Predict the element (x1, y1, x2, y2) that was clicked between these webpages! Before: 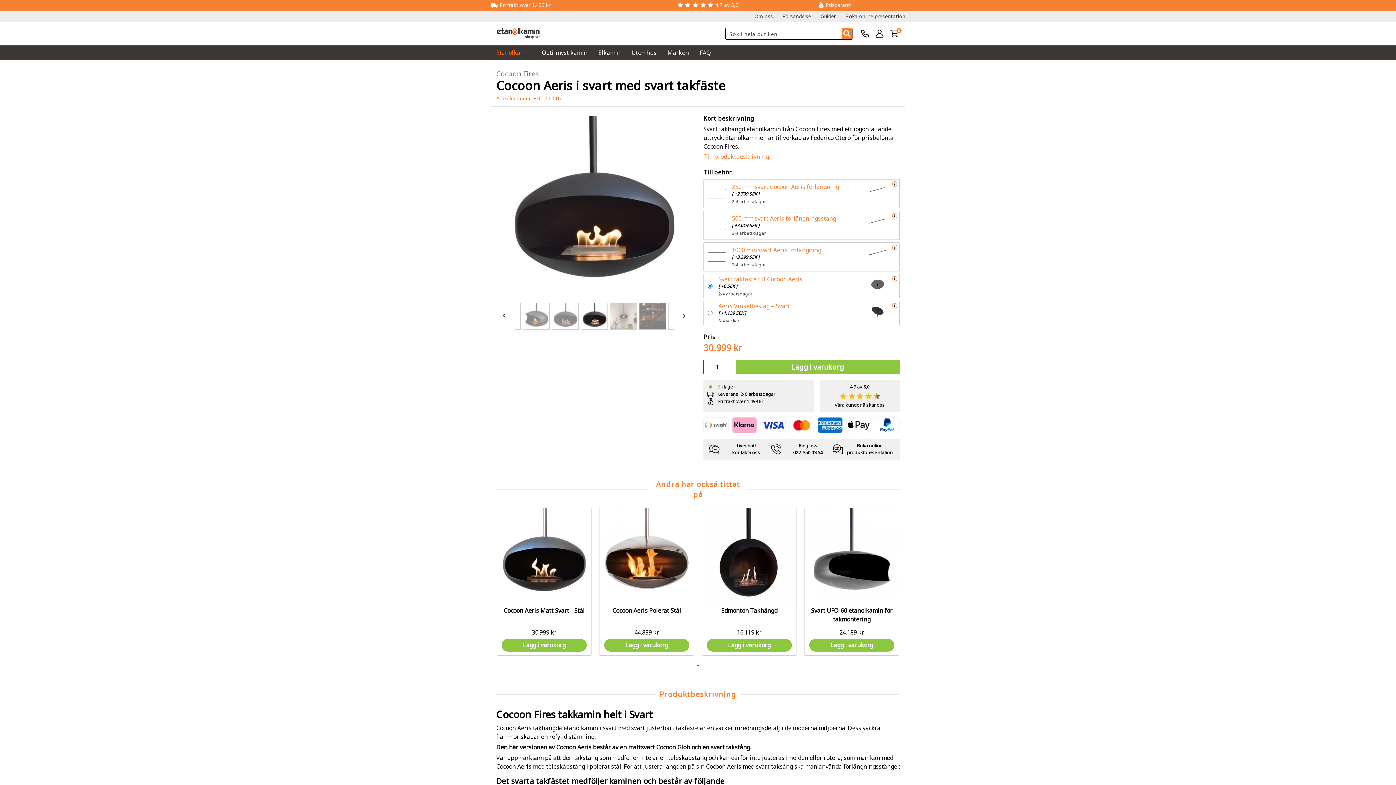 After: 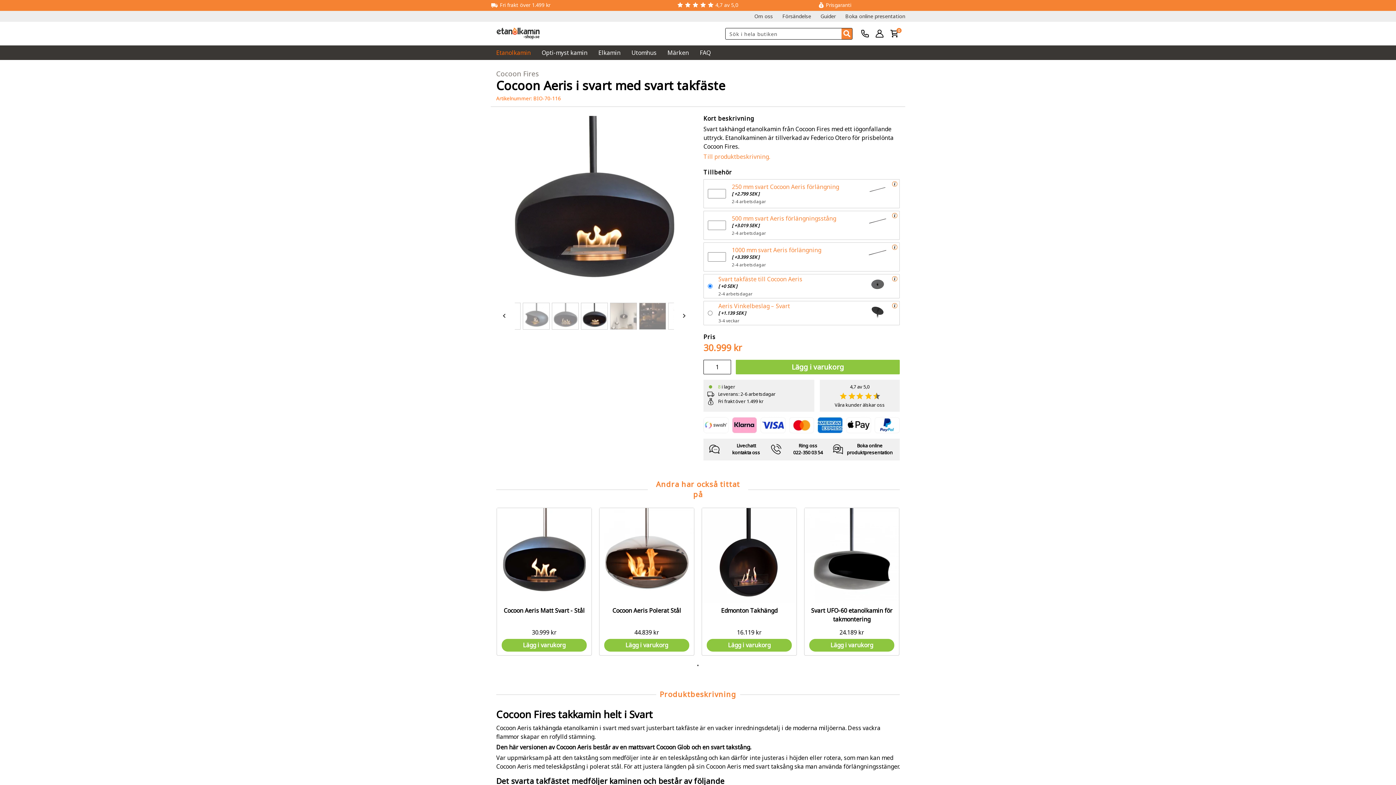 Action: bbox: (709, 442, 770, 456) label: Livechatt
kontakta oss